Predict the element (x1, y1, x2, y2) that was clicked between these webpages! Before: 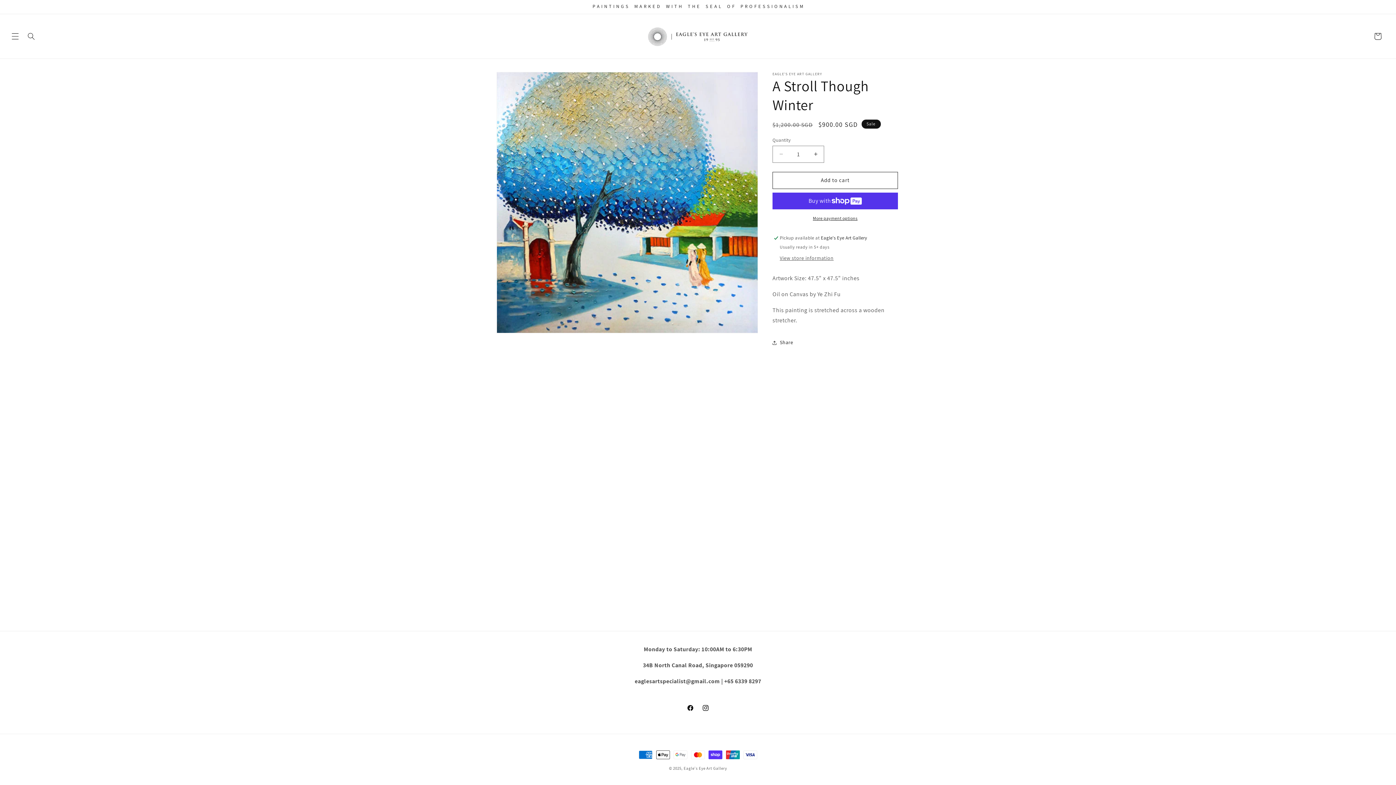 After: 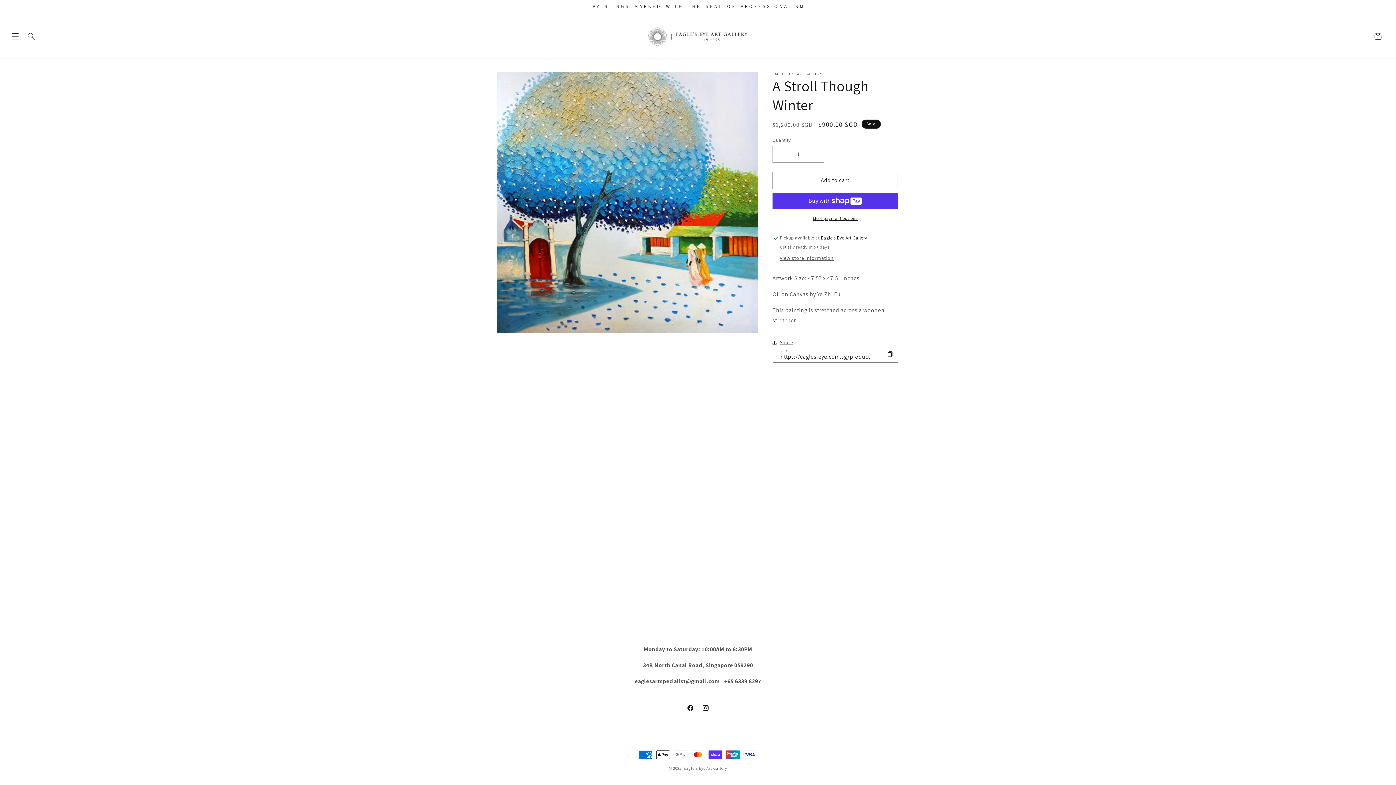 Action: bbox: (772, 334, 793, 350) label: Share